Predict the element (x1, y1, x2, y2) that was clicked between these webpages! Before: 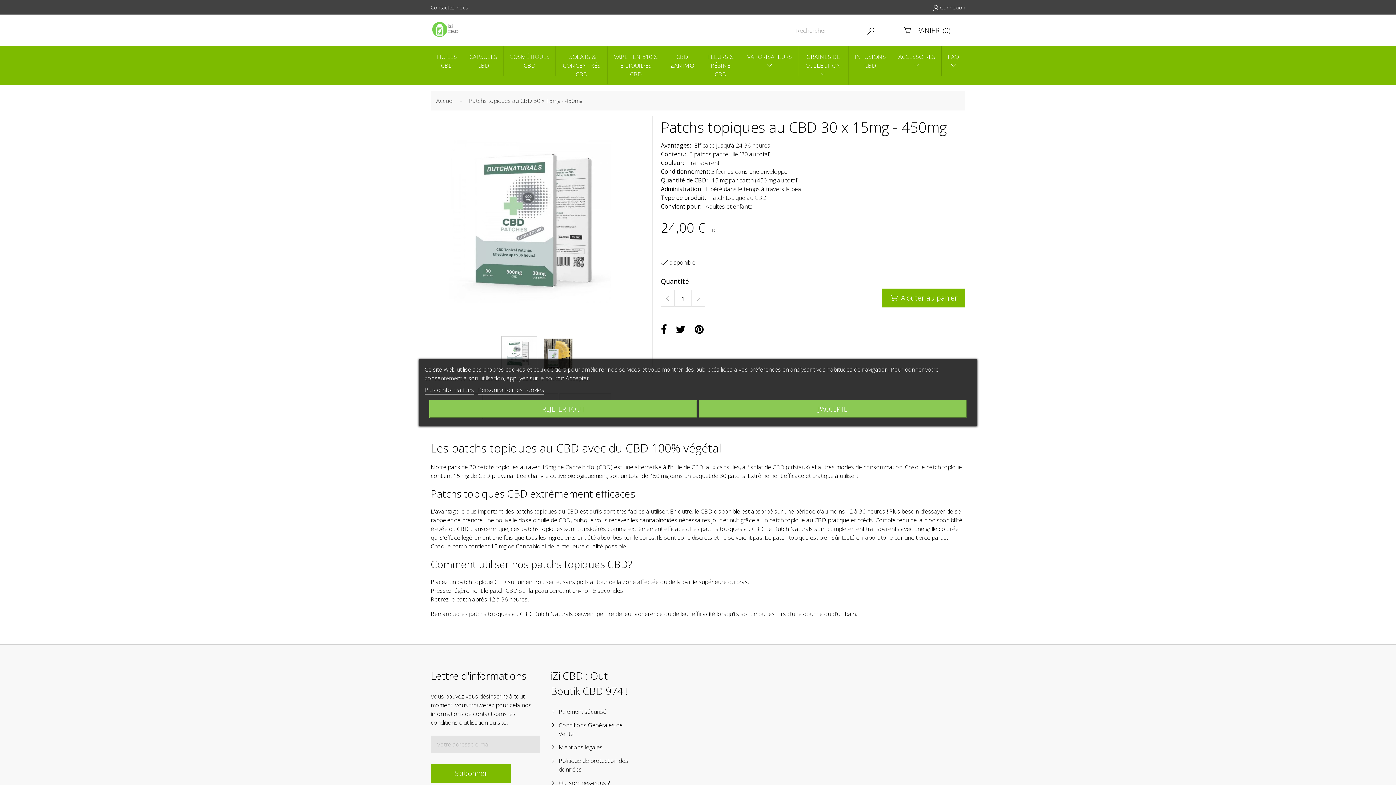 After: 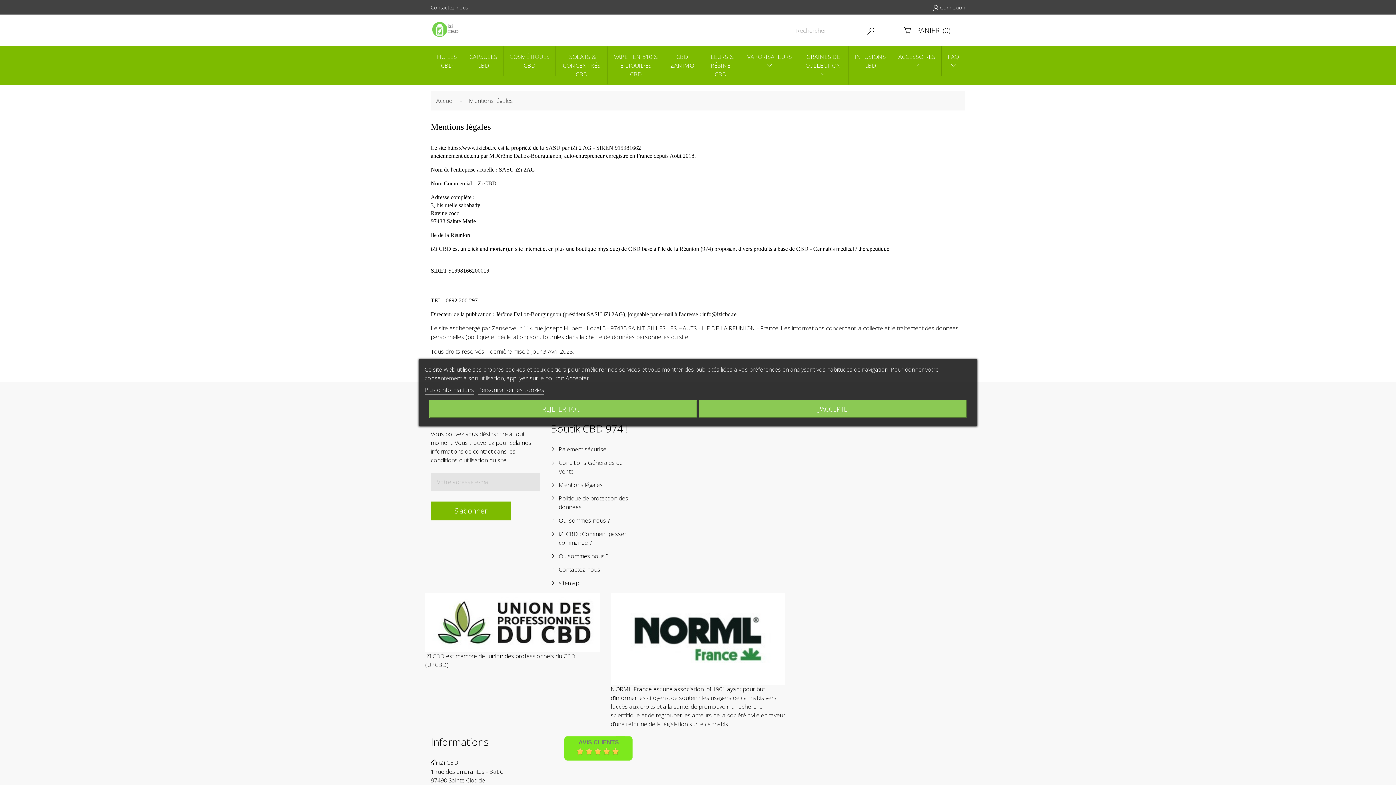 Action: label: Mentions légales bbox: (550, 743, 602, 752)